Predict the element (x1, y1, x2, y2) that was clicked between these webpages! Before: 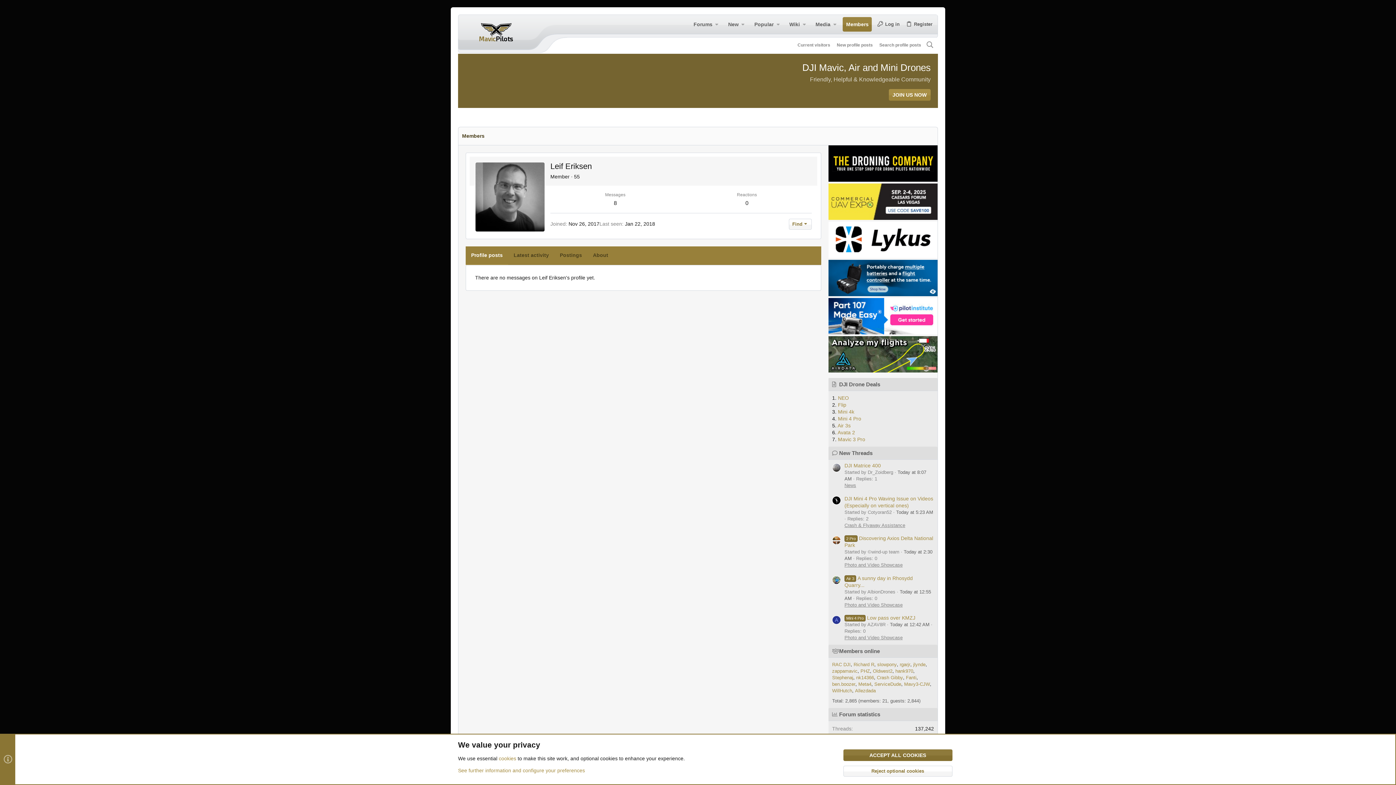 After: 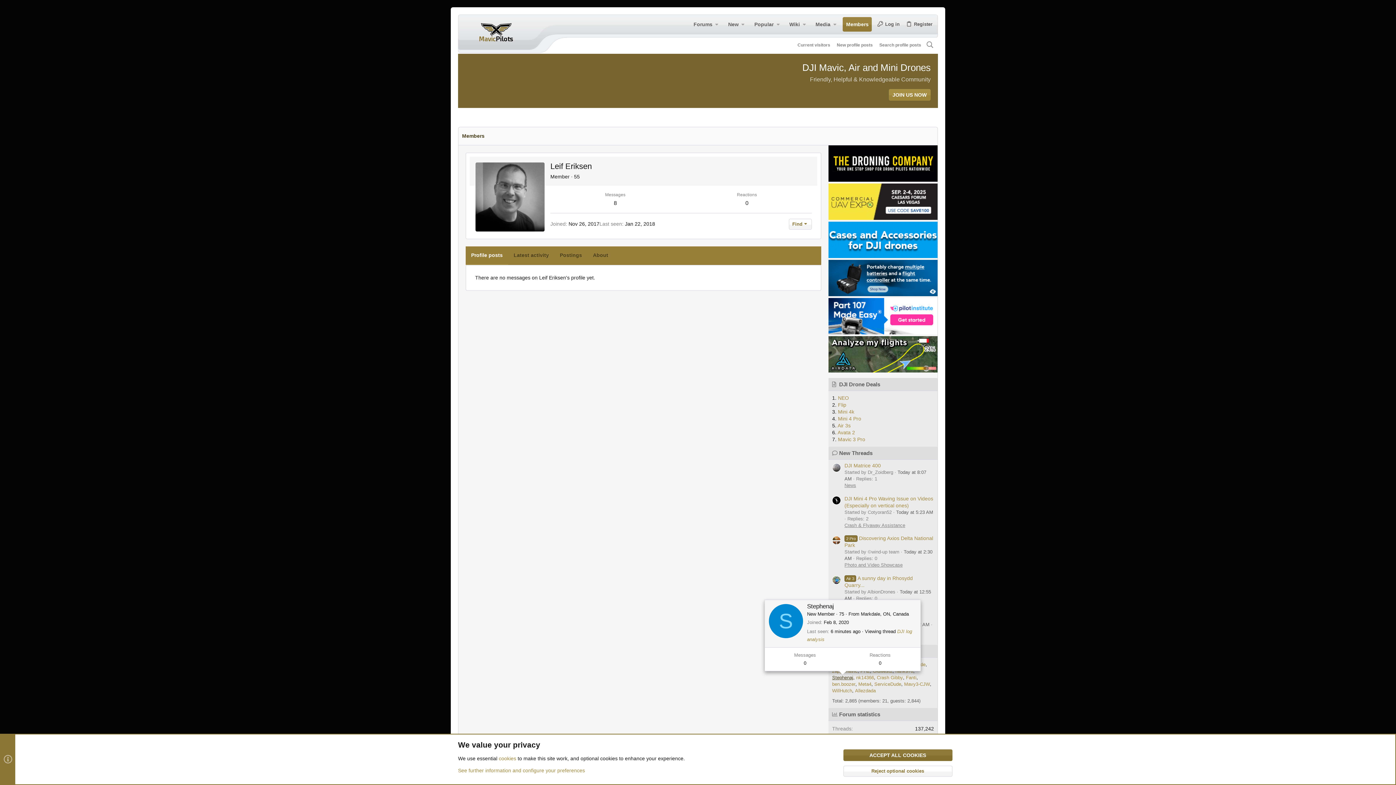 Action: bbox: (832, 675, 853, 680) label: Stephenaj